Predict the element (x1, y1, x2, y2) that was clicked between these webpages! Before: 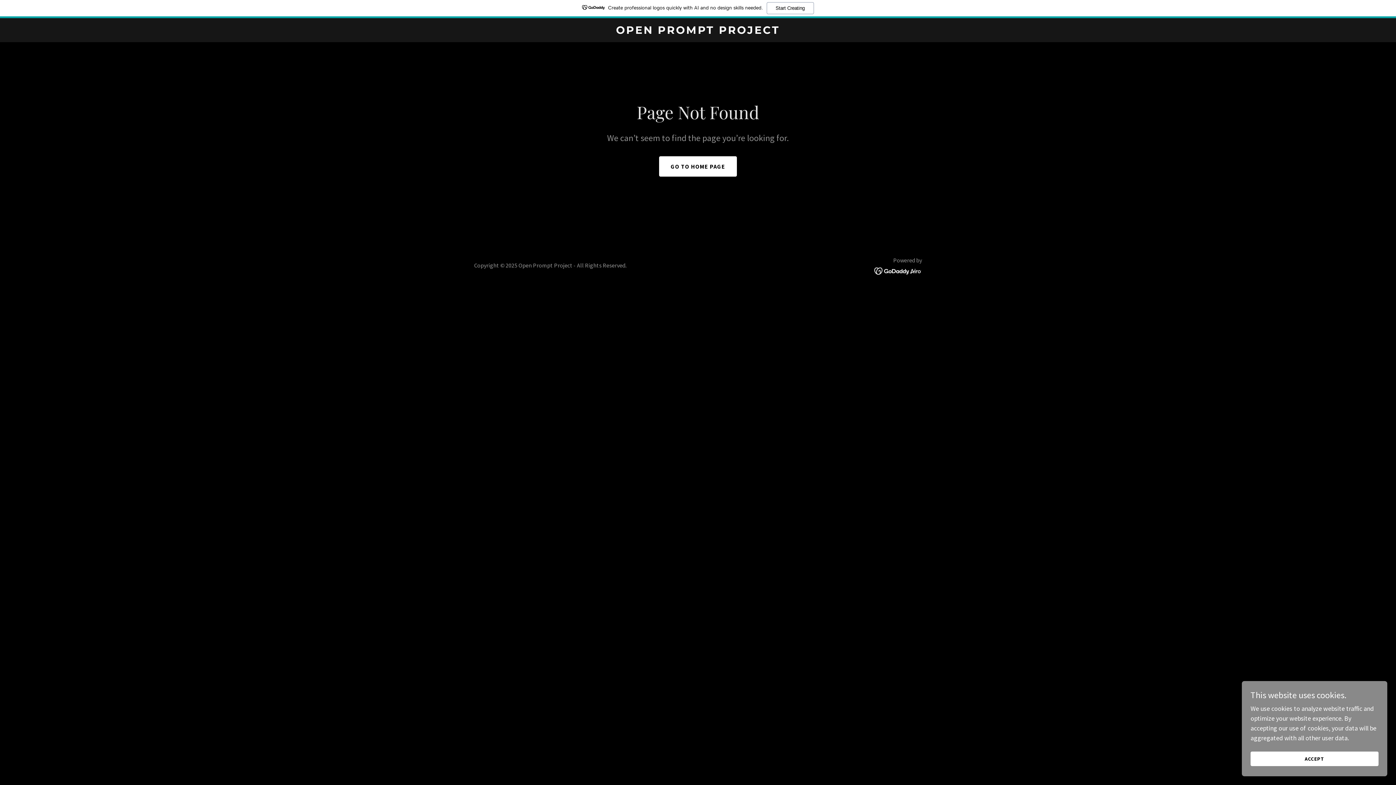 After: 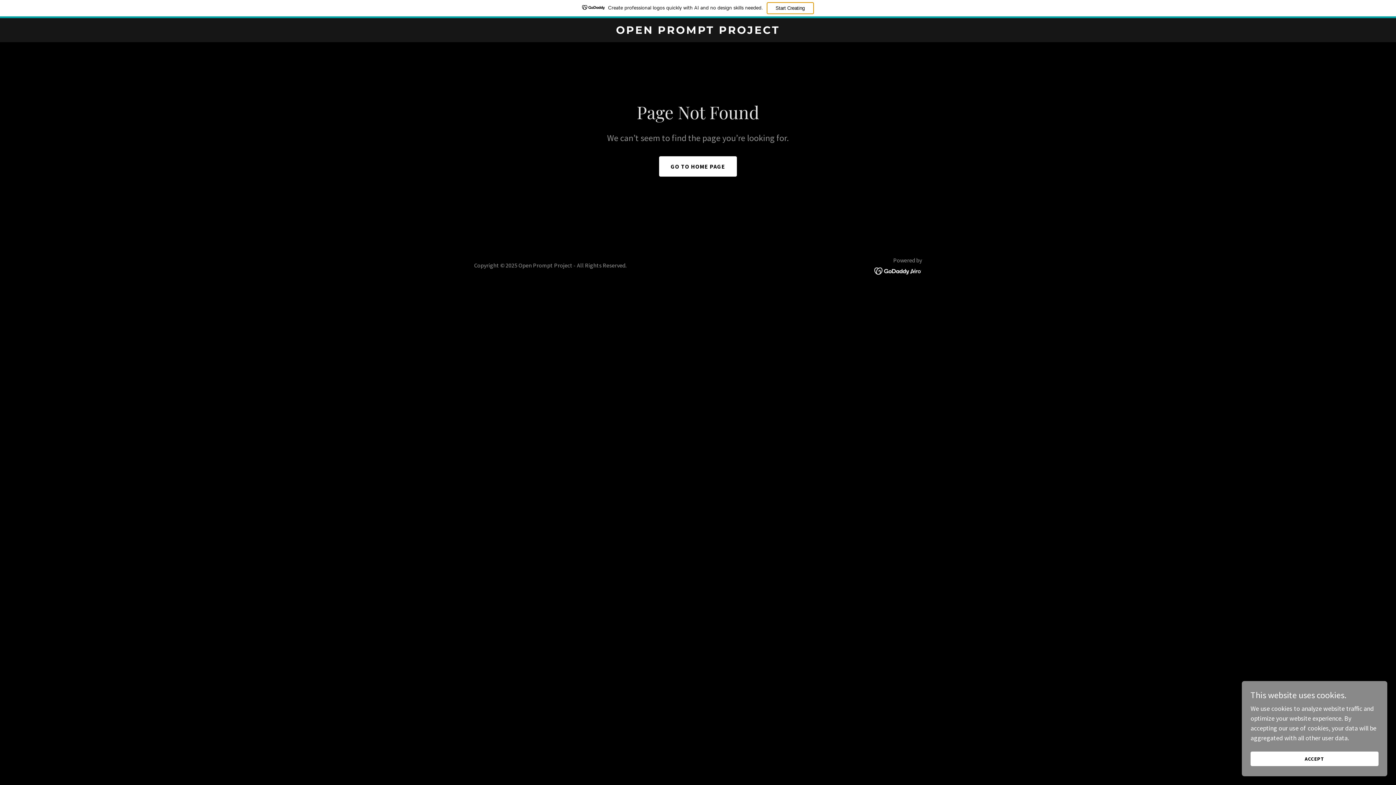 Action: bbox: (766, 2, 814, 14) label: Start Creating